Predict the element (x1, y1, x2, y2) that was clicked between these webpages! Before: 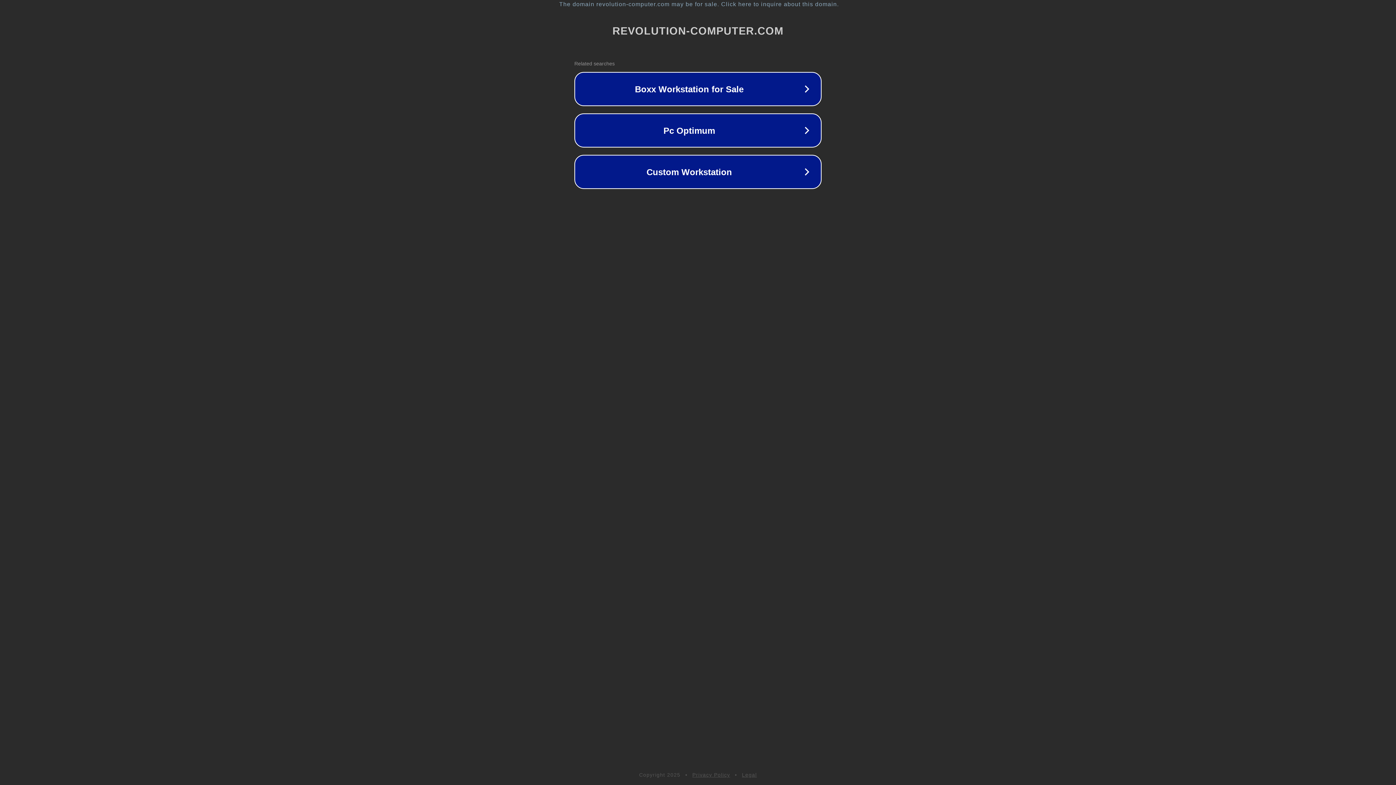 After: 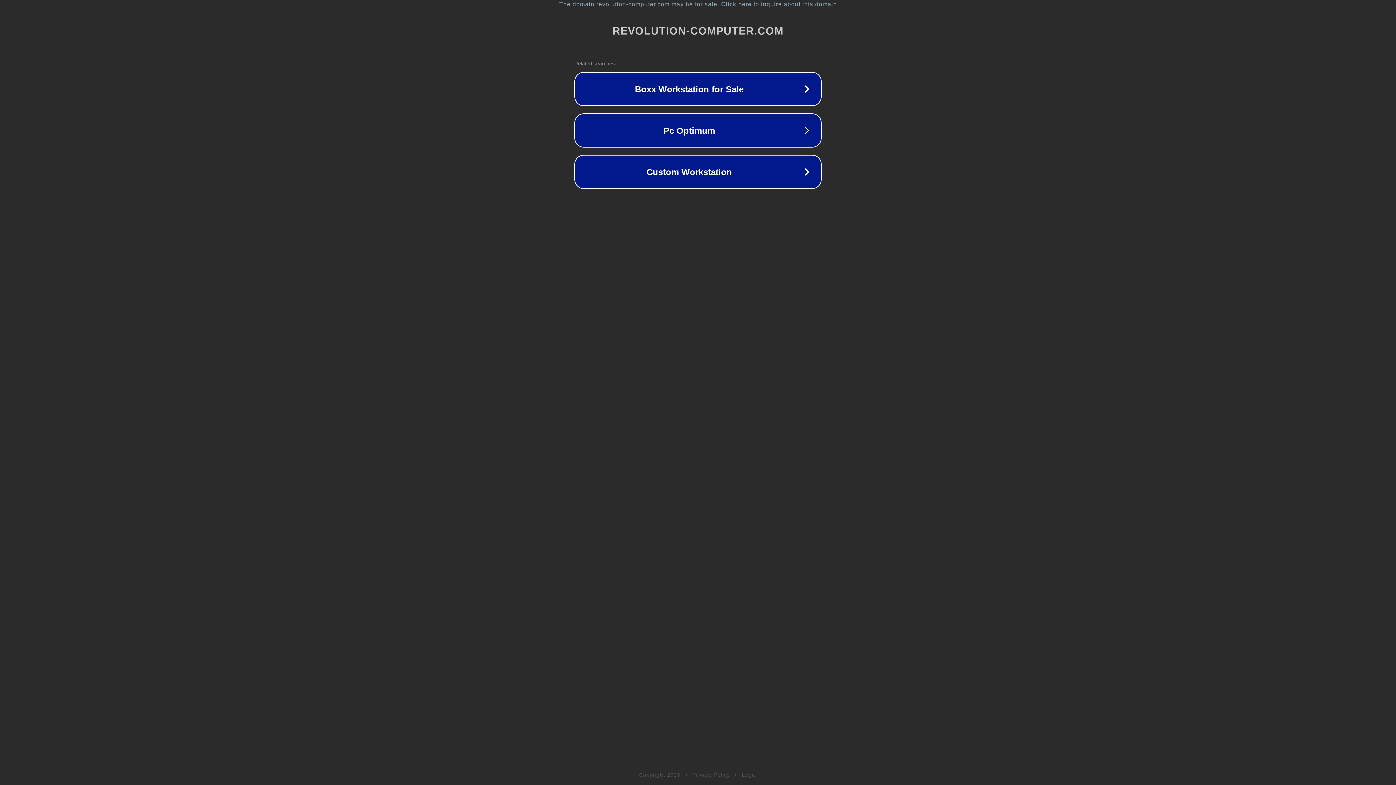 Action: label: Legal bbox: (742, 772, 757, 778)